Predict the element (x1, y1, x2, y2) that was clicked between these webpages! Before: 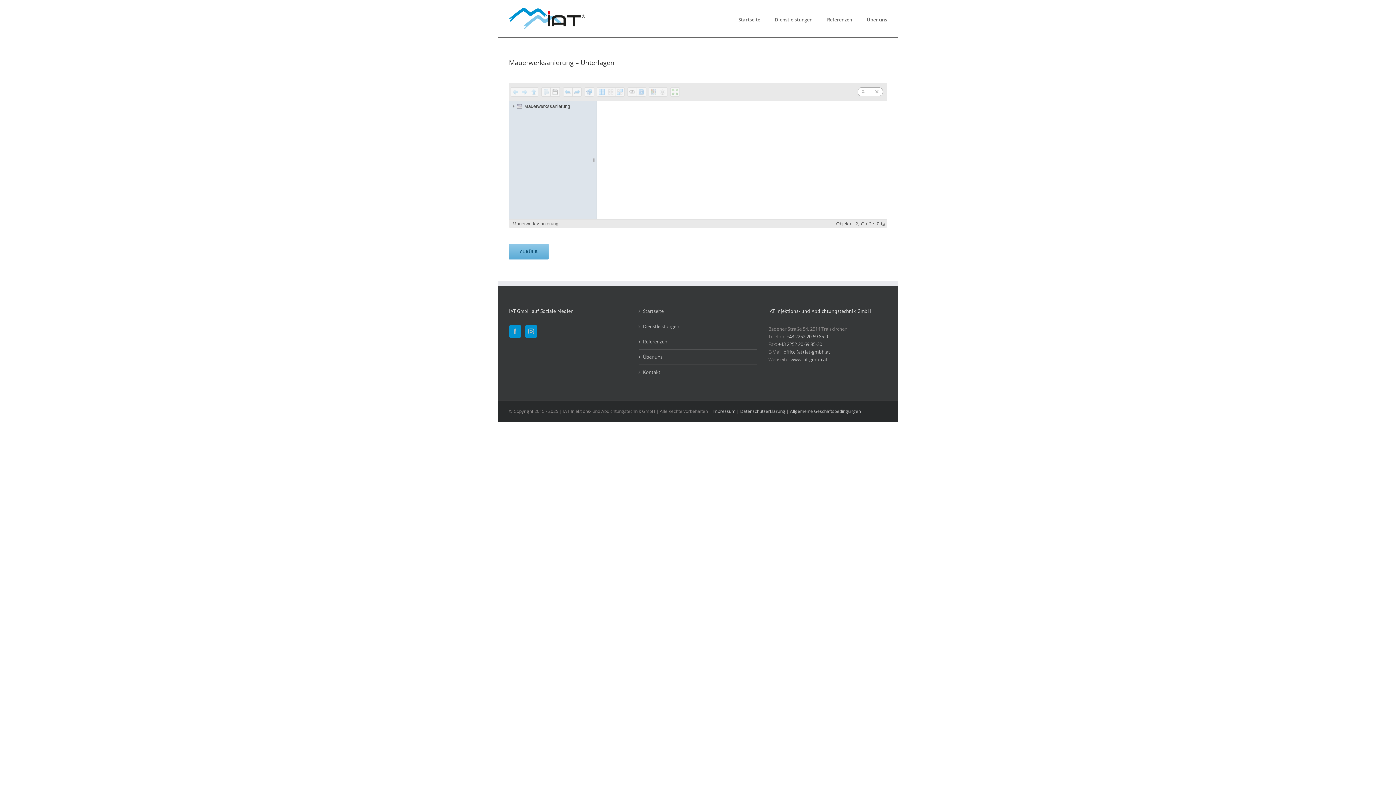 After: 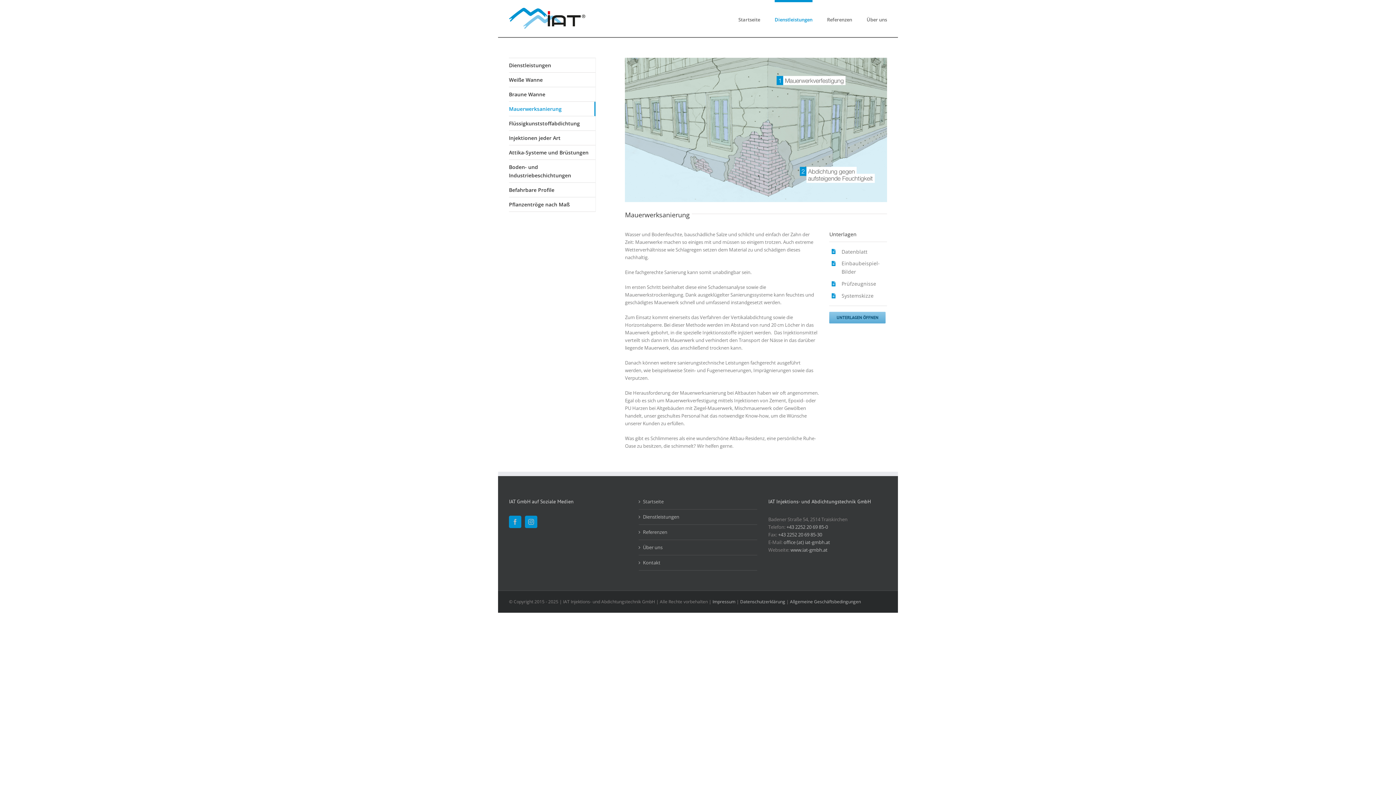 Action: label: ZURÜCK bbox: (509, 244, 548, 259)